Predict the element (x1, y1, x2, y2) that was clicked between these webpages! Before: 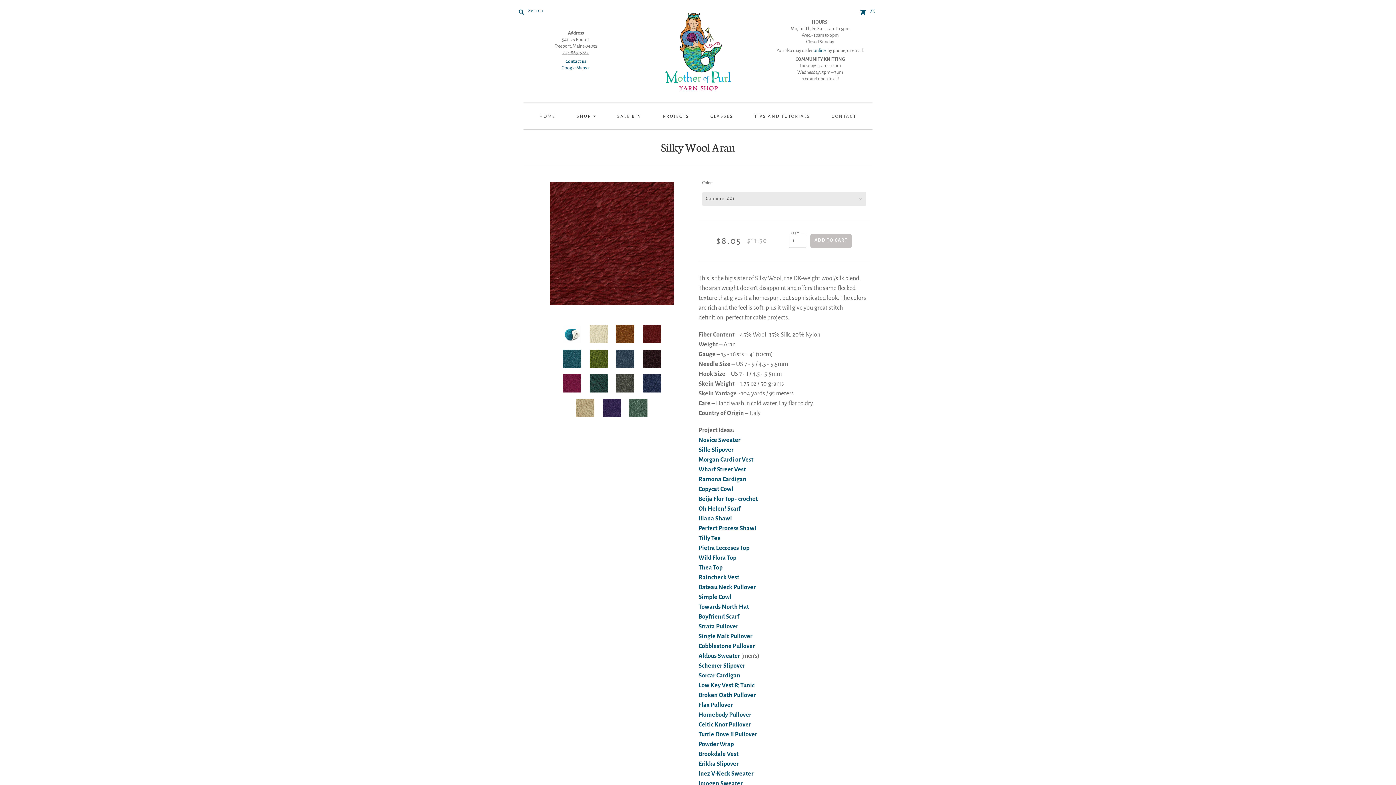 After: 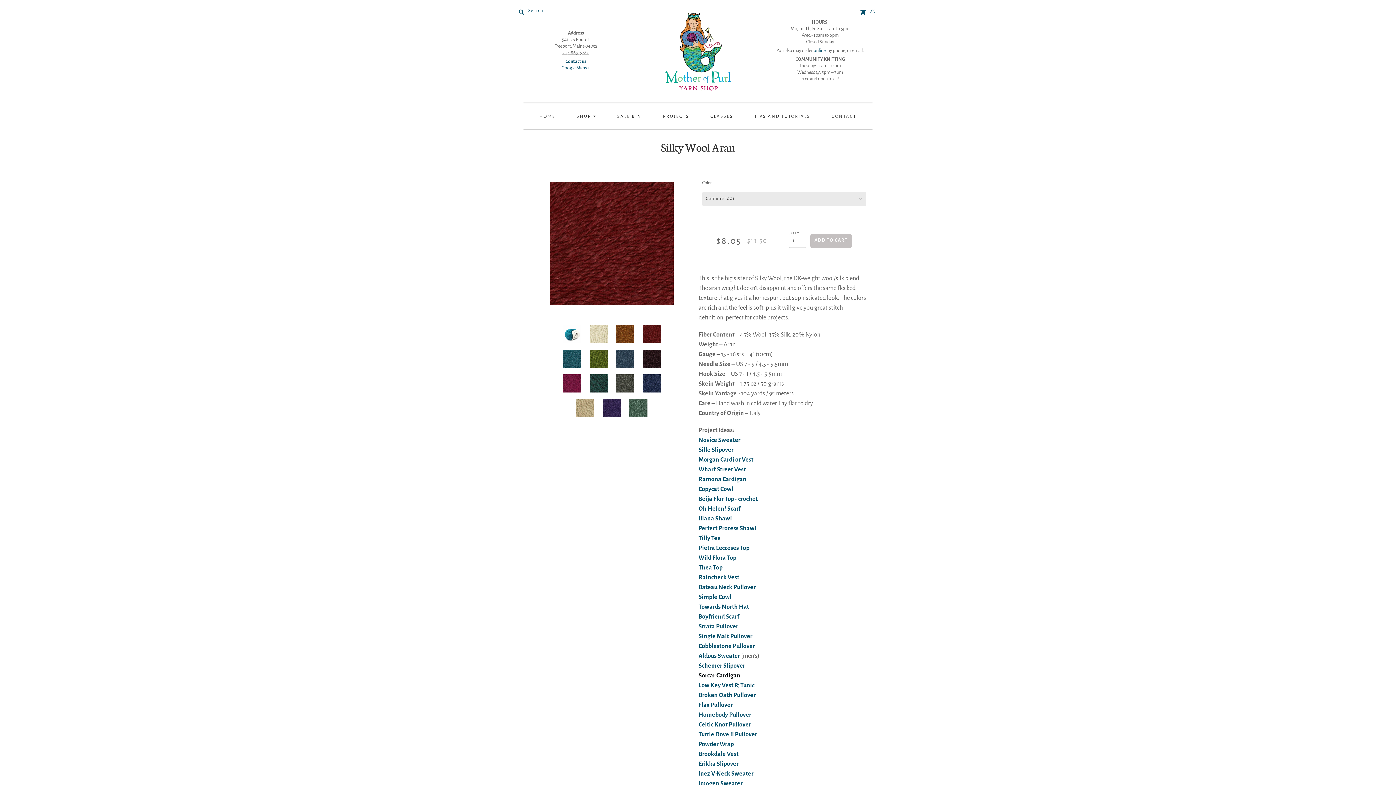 Action: bbox: (698, 672, 740, 679) label: Sorcar Cardigan